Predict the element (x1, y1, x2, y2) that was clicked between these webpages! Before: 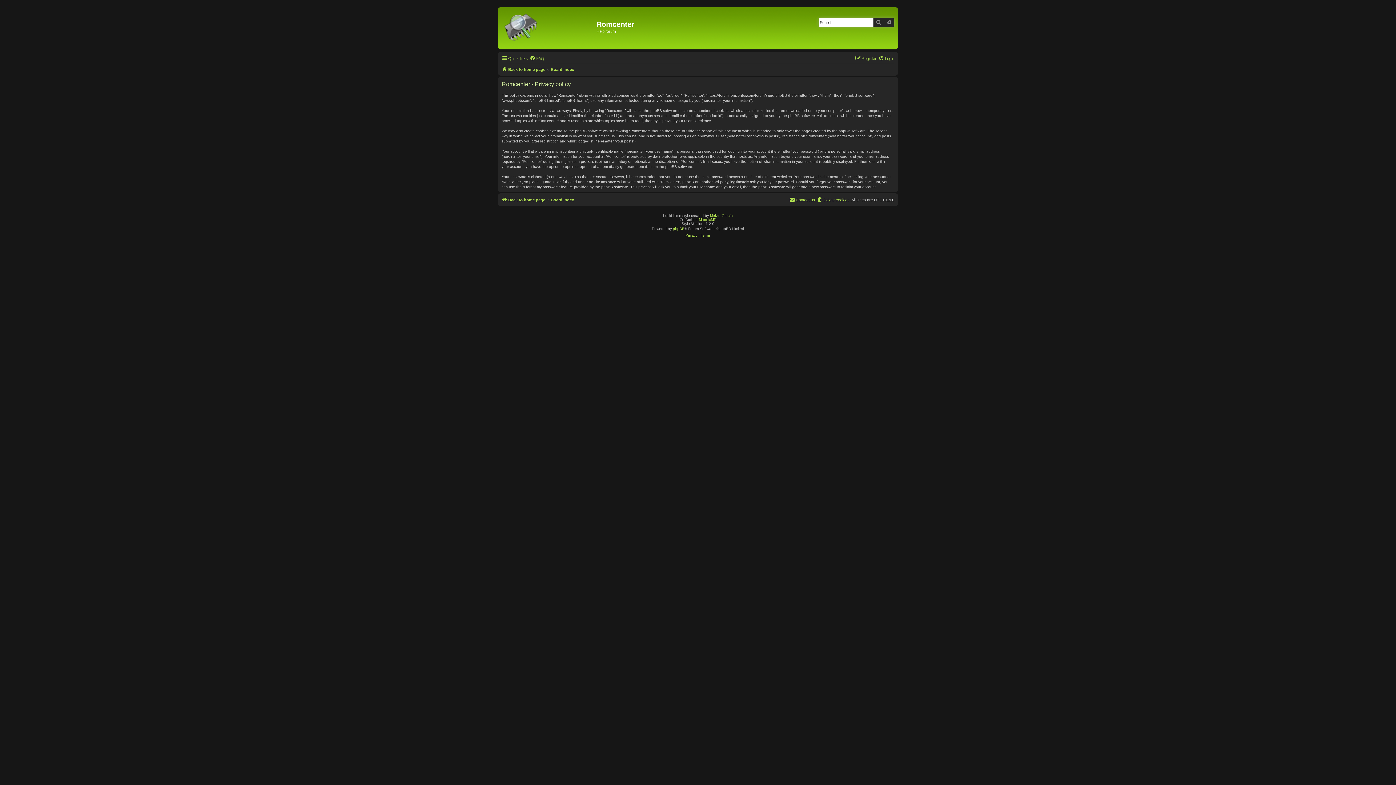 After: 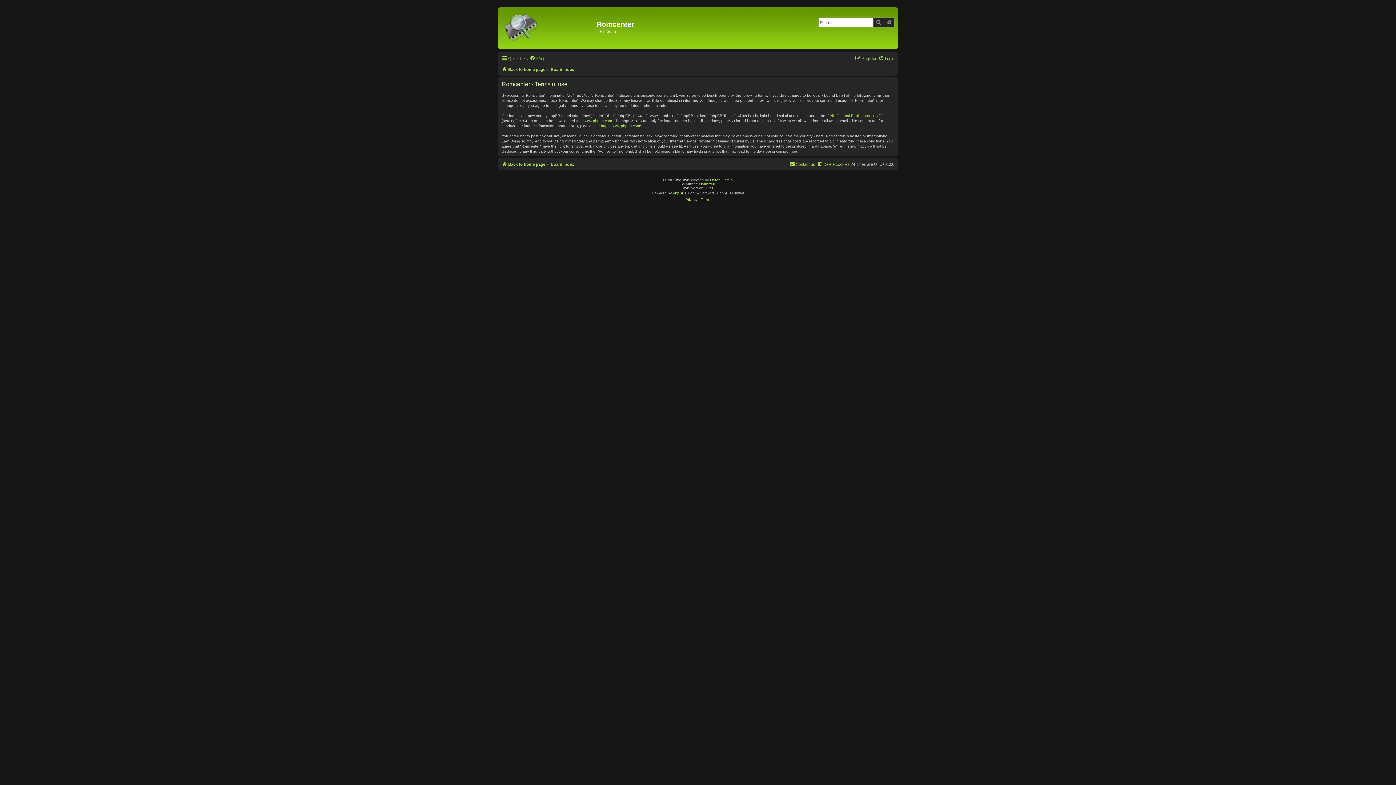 Action: bbox: (700, 232, 710, 238) label: Terms